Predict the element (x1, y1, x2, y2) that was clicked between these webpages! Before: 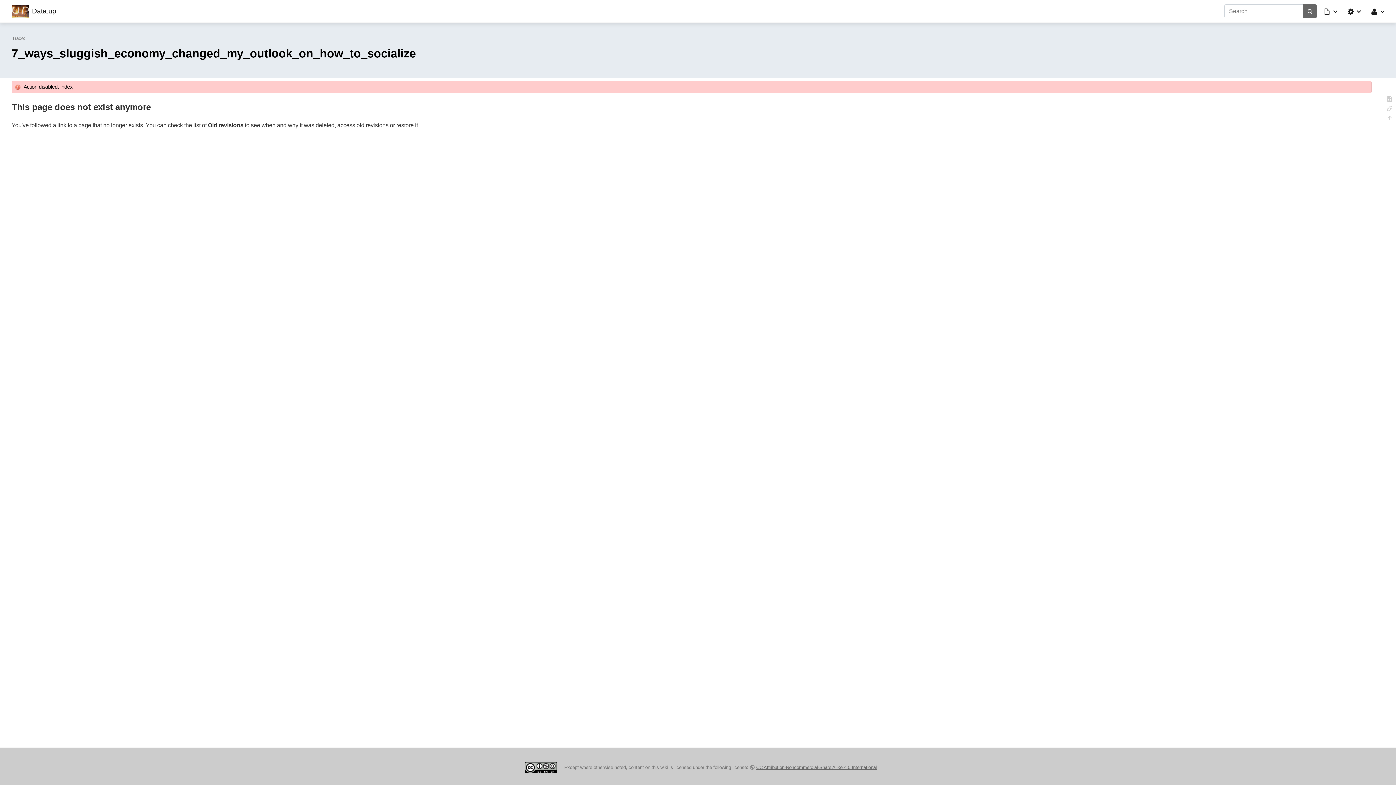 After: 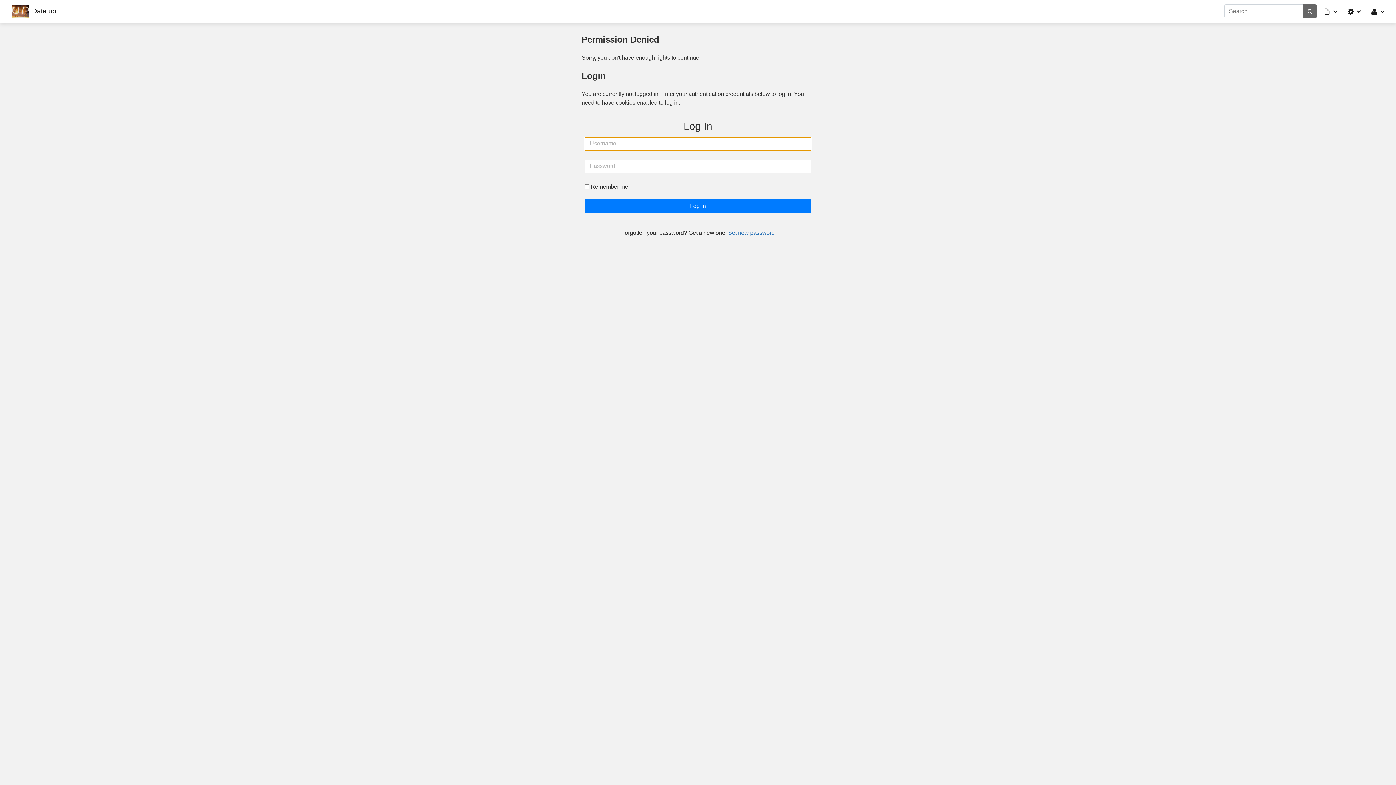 Action: label: Show pagesource bbox: (1386, 95, 1393, 104)